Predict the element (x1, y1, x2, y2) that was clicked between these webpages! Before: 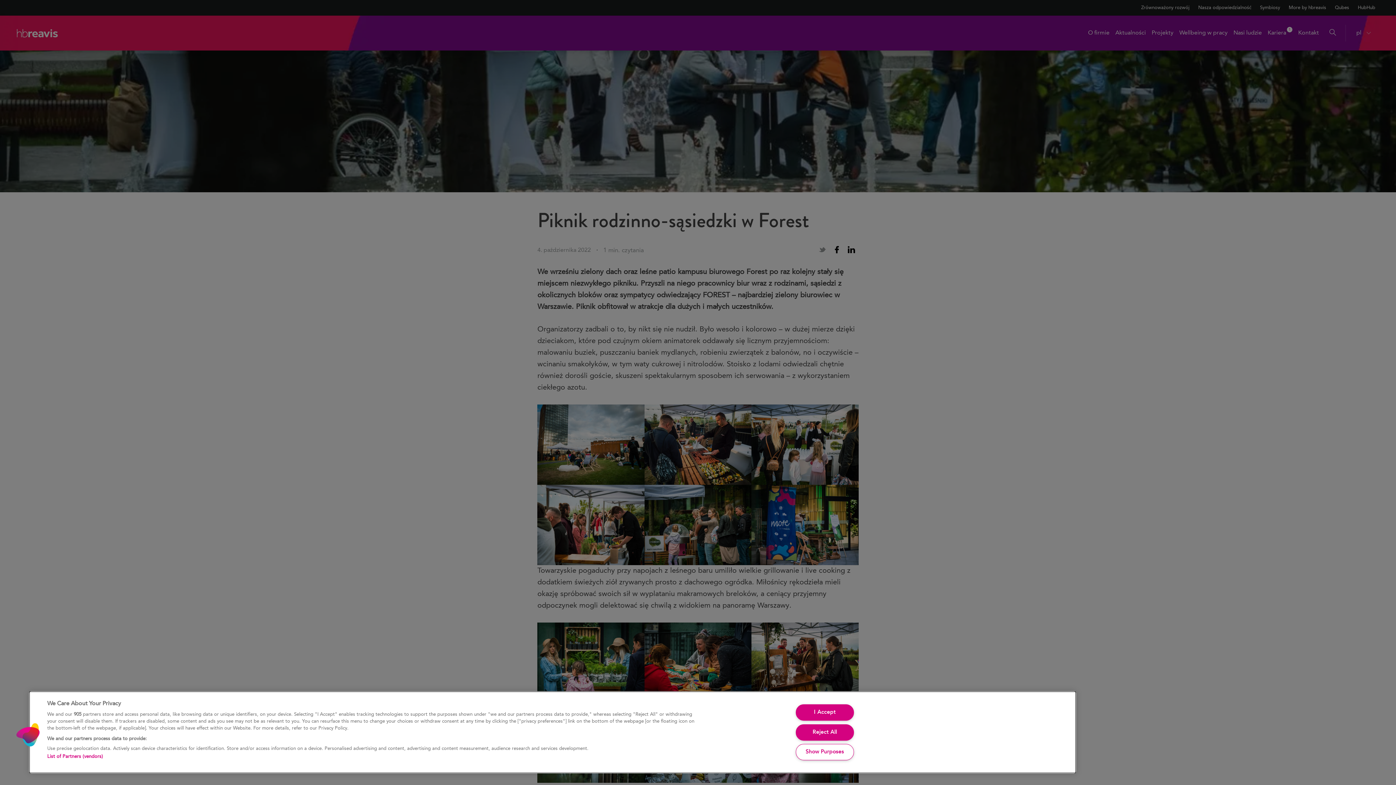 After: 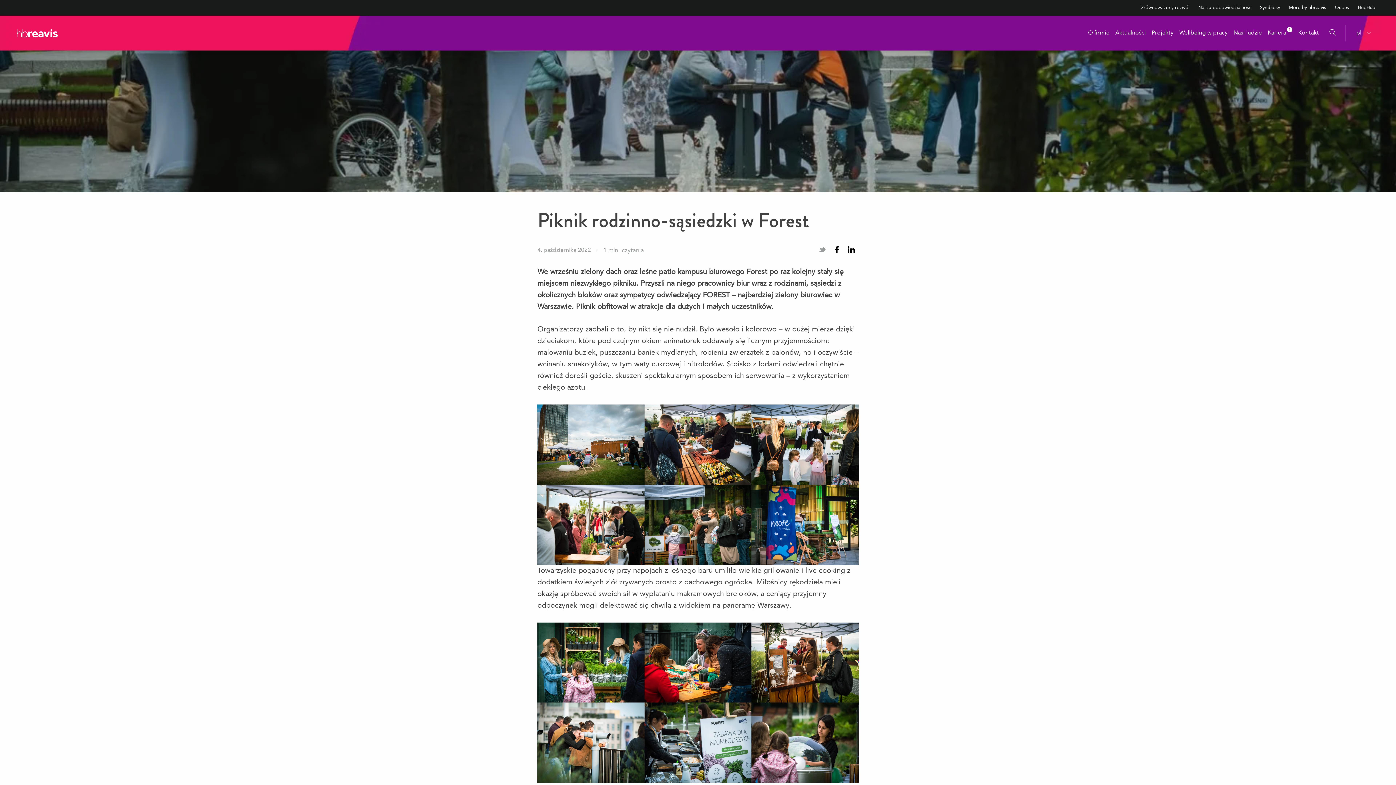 Action: label: Reject All bbox: (795, 724, 854, 740)